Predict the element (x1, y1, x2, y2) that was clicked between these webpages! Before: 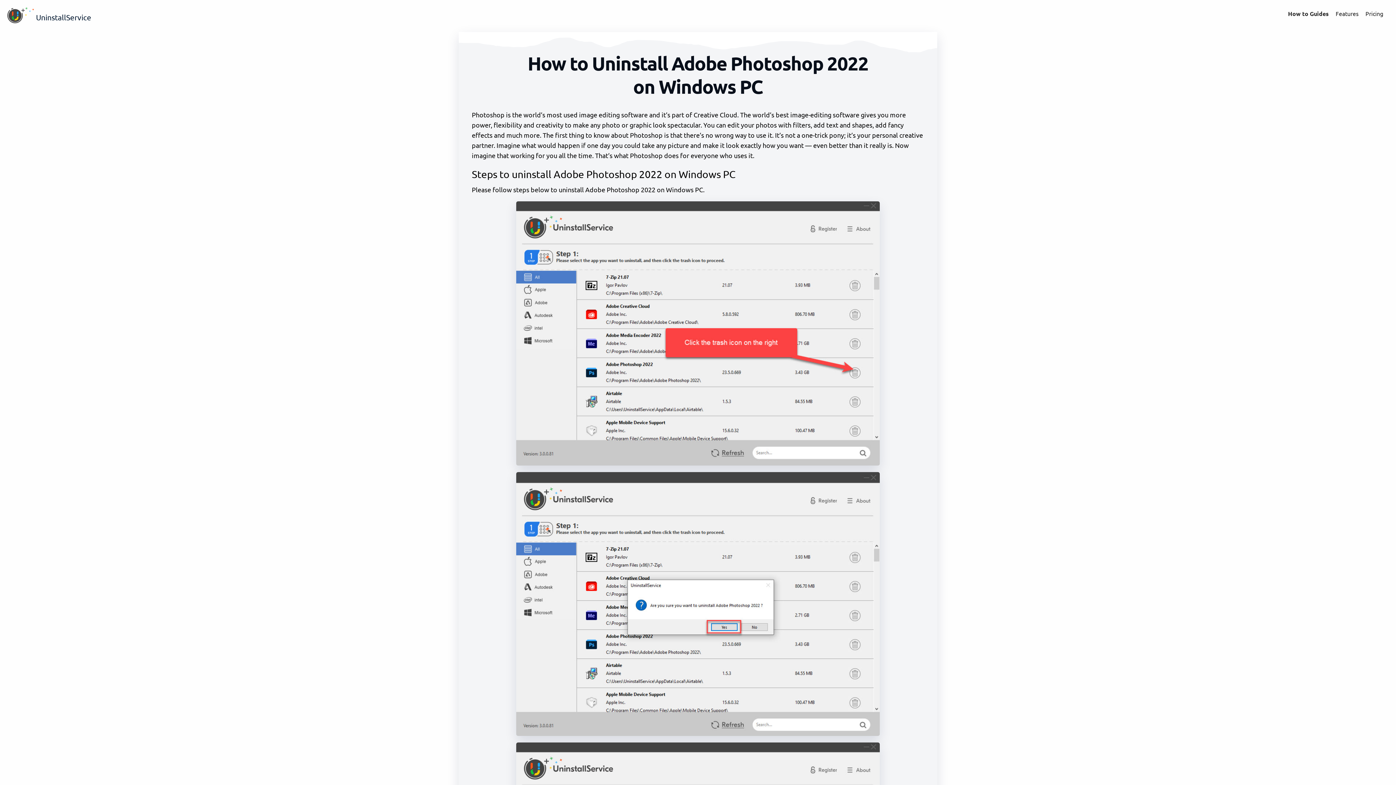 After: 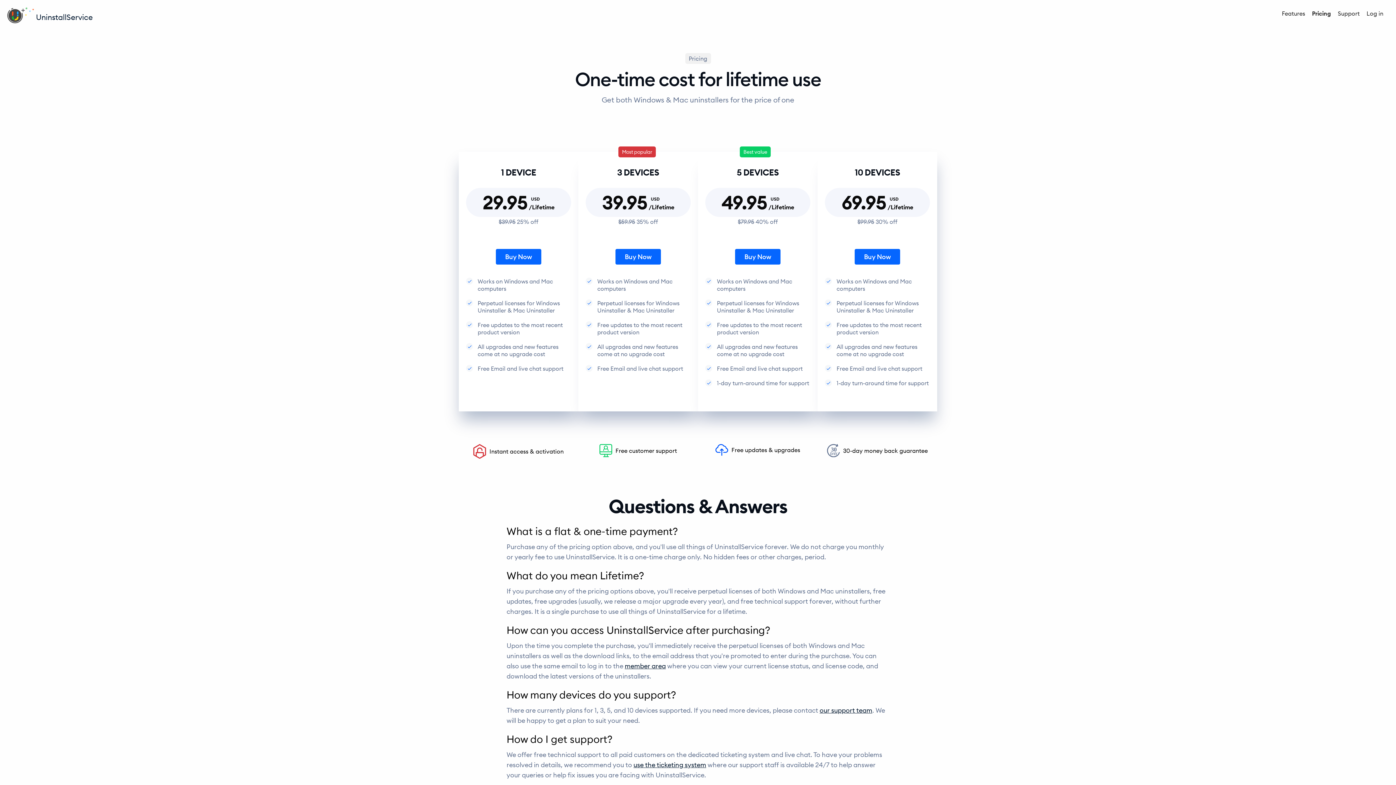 Action: label: Pricing bbox: (1365, 9, 1383, 17)